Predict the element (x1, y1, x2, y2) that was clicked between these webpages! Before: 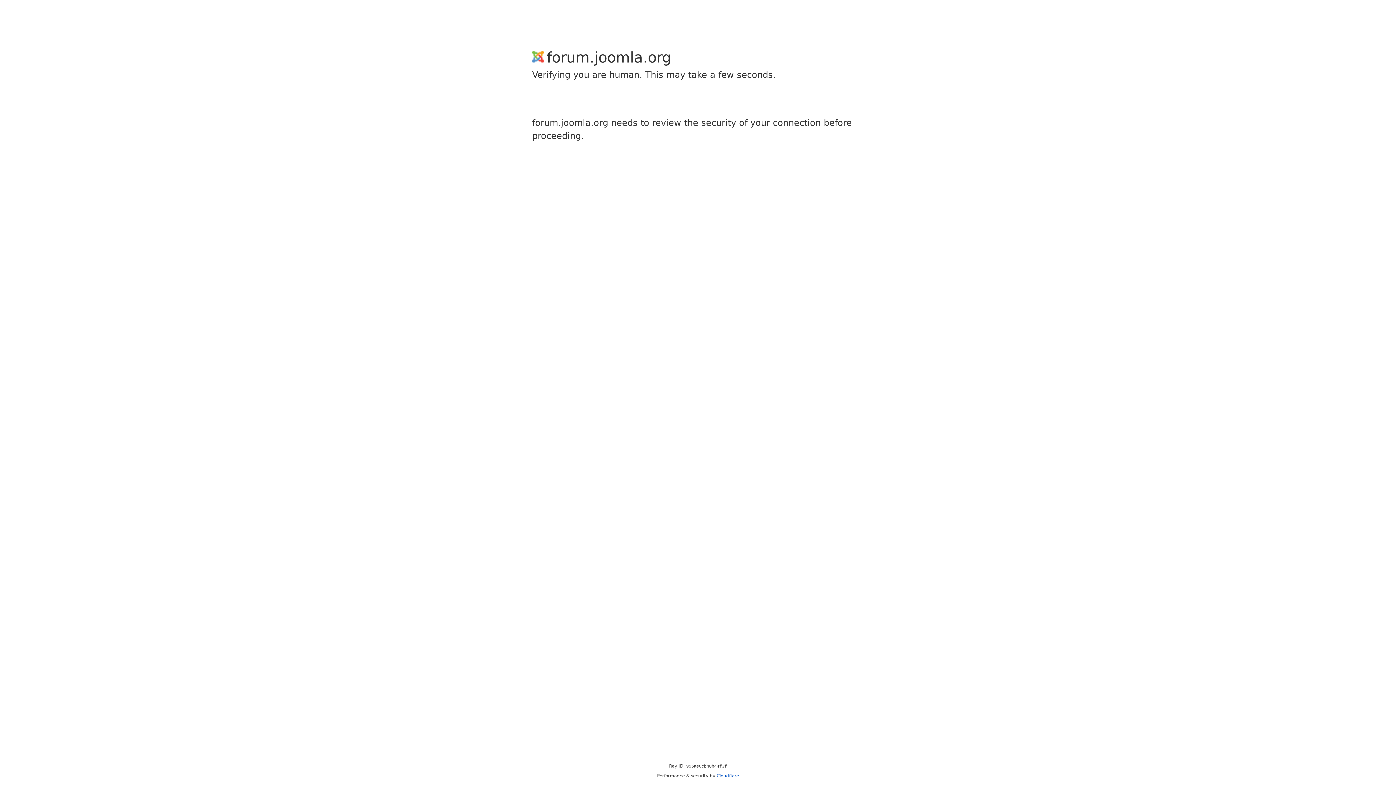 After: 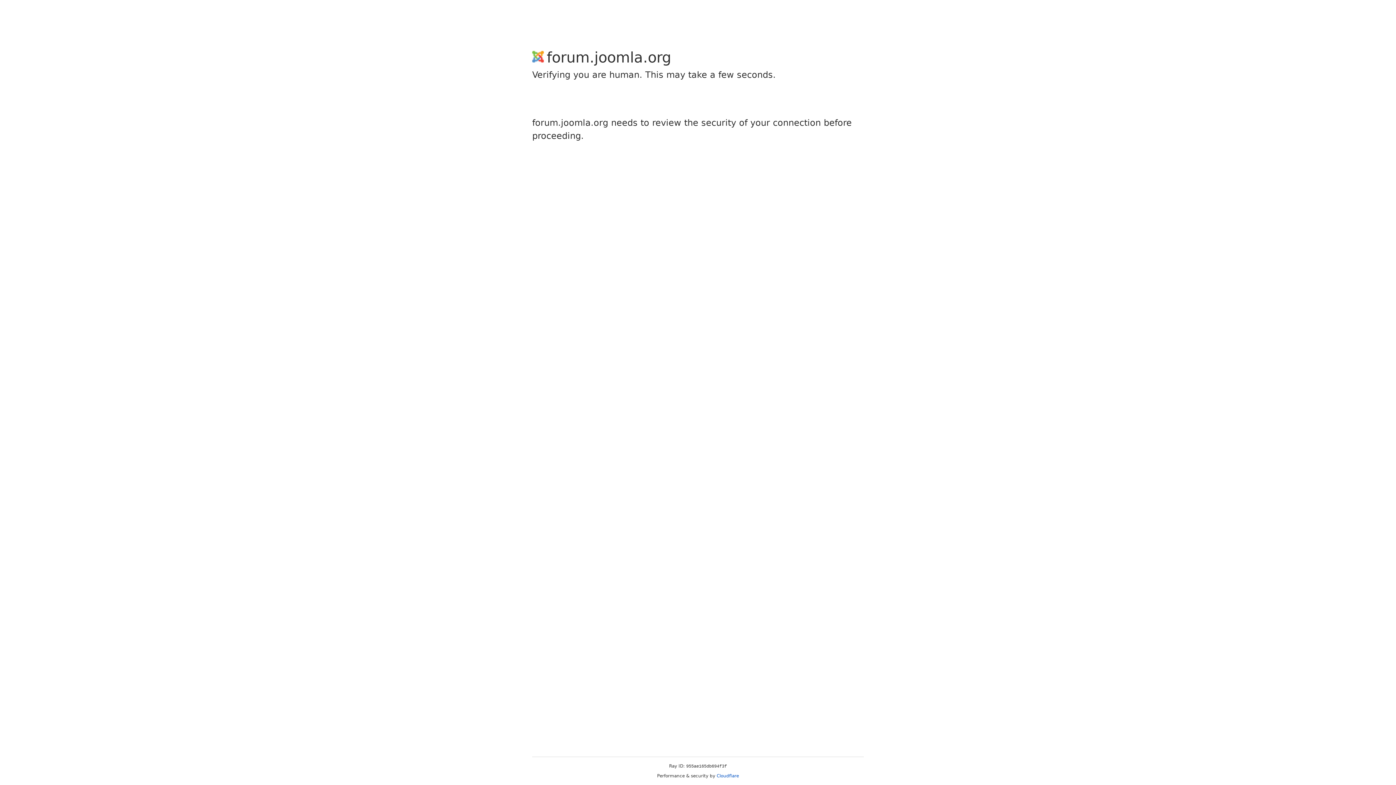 Action: bbox: (716, 773, 739, 778) label: Cloudflare